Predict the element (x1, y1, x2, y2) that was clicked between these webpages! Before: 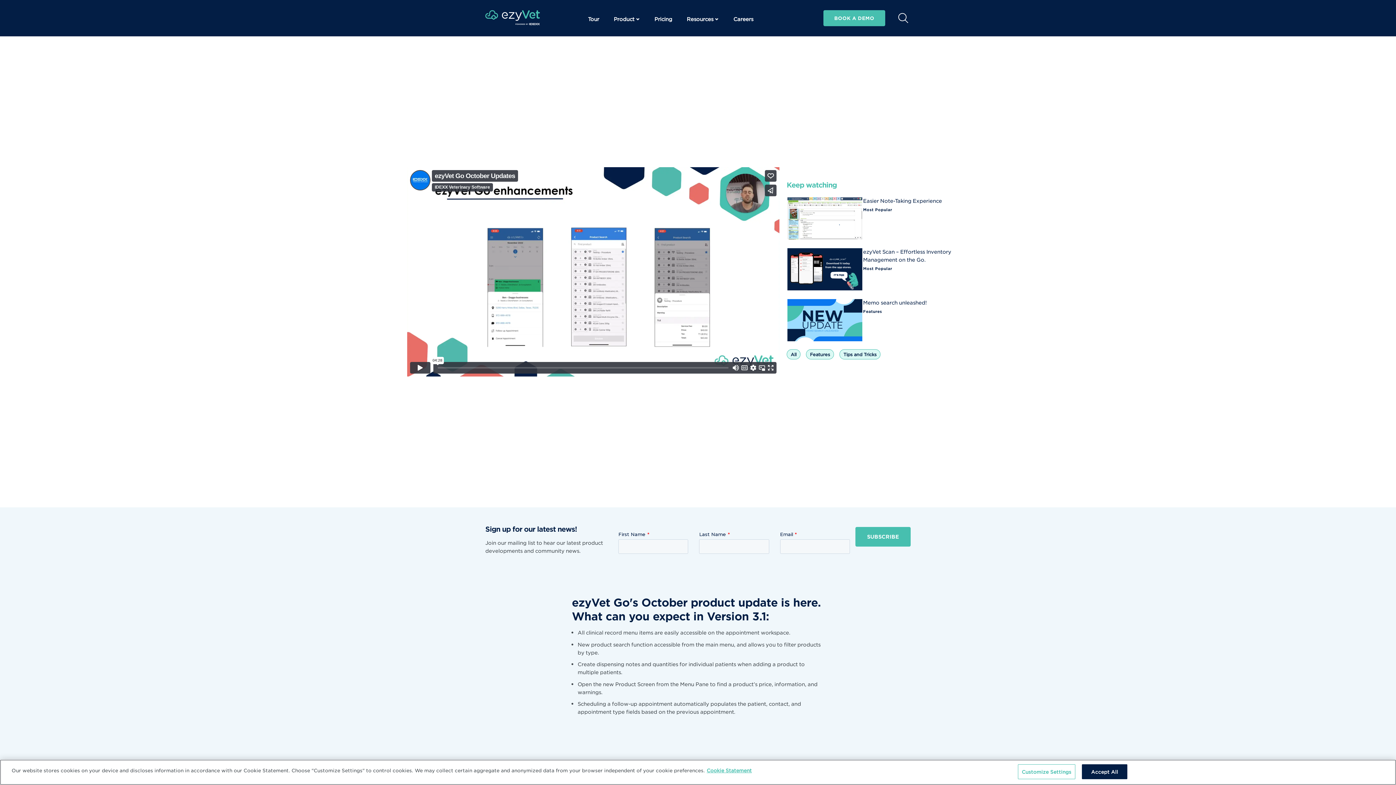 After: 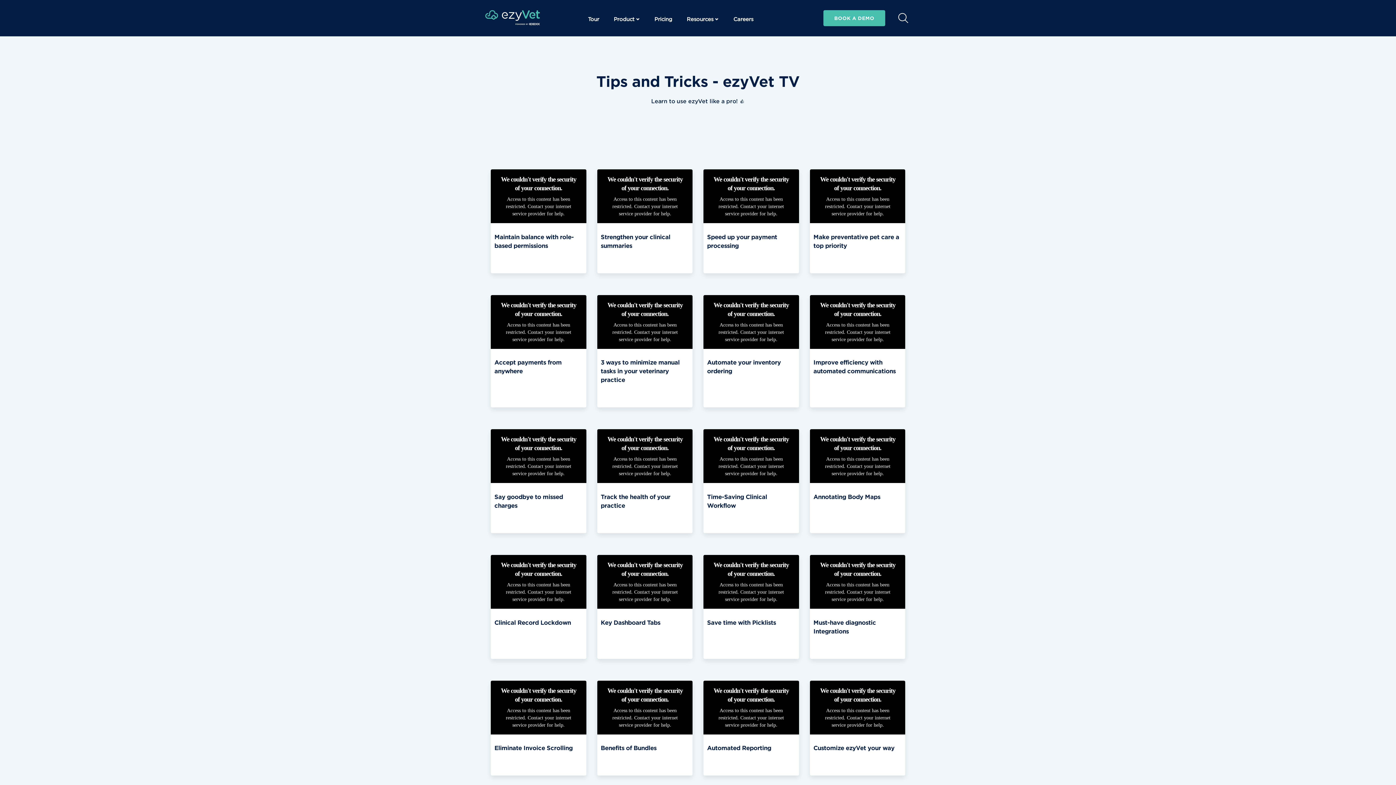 Action: bbox: (839, 349, 880, 359) label: Tips and Tricks